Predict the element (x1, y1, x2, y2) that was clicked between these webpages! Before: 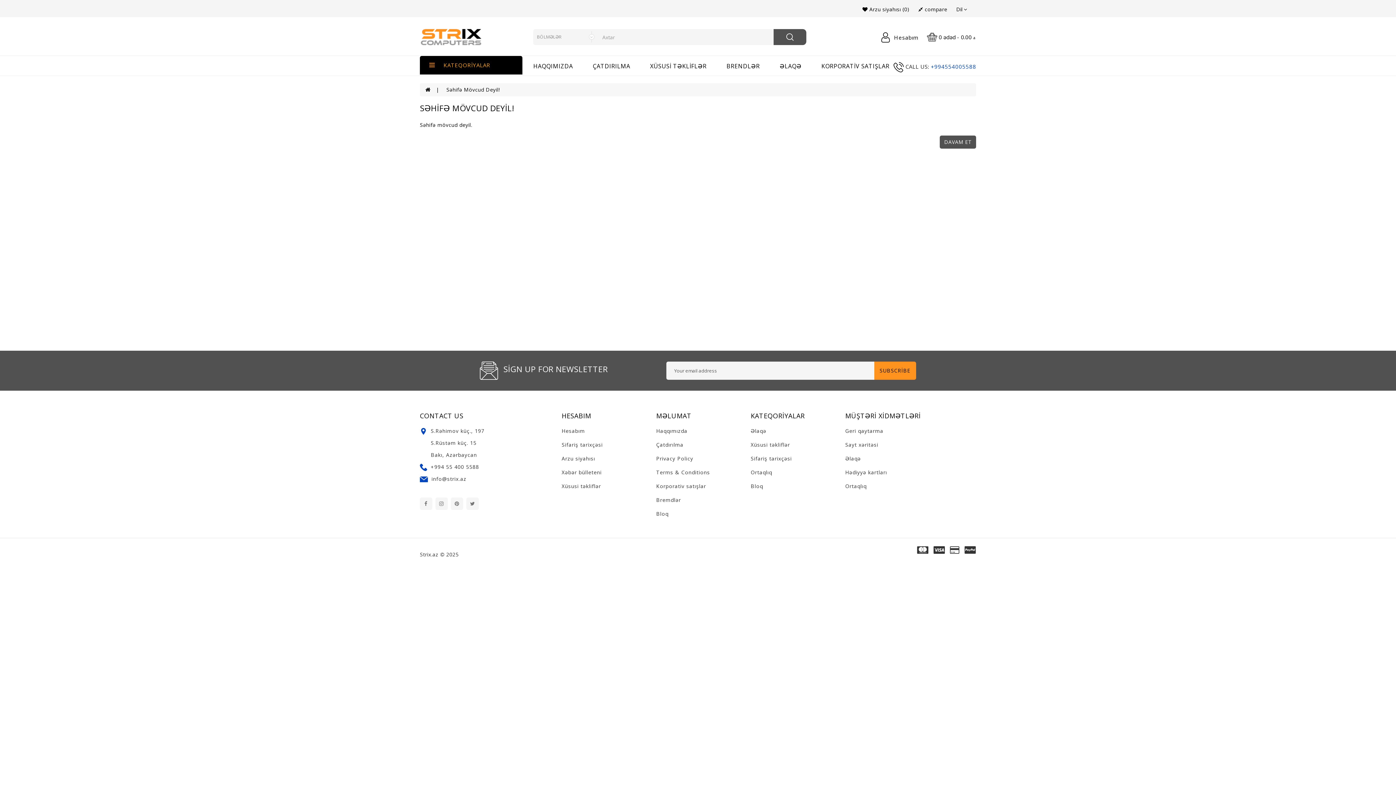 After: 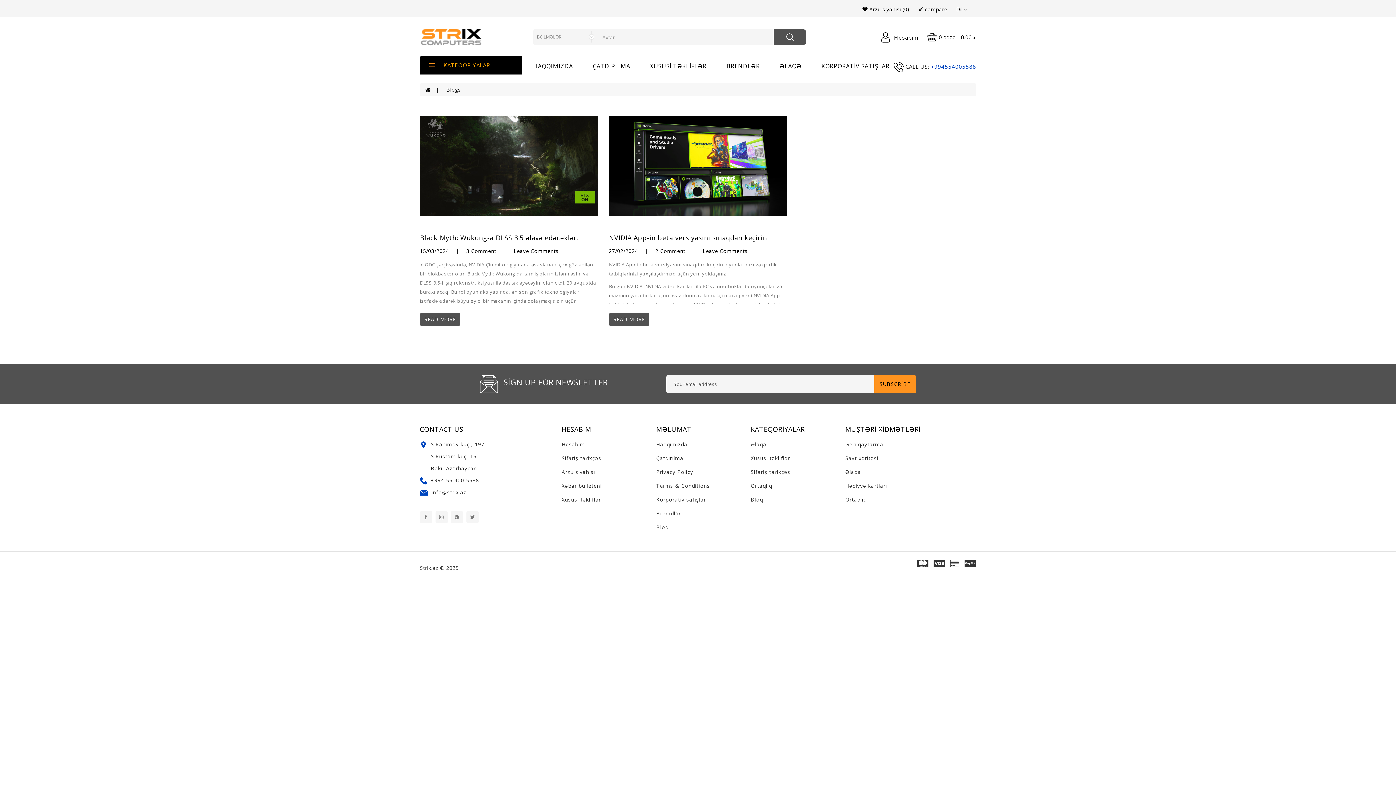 Action: bbox: (656, 510, 668, 517) label: Bloq